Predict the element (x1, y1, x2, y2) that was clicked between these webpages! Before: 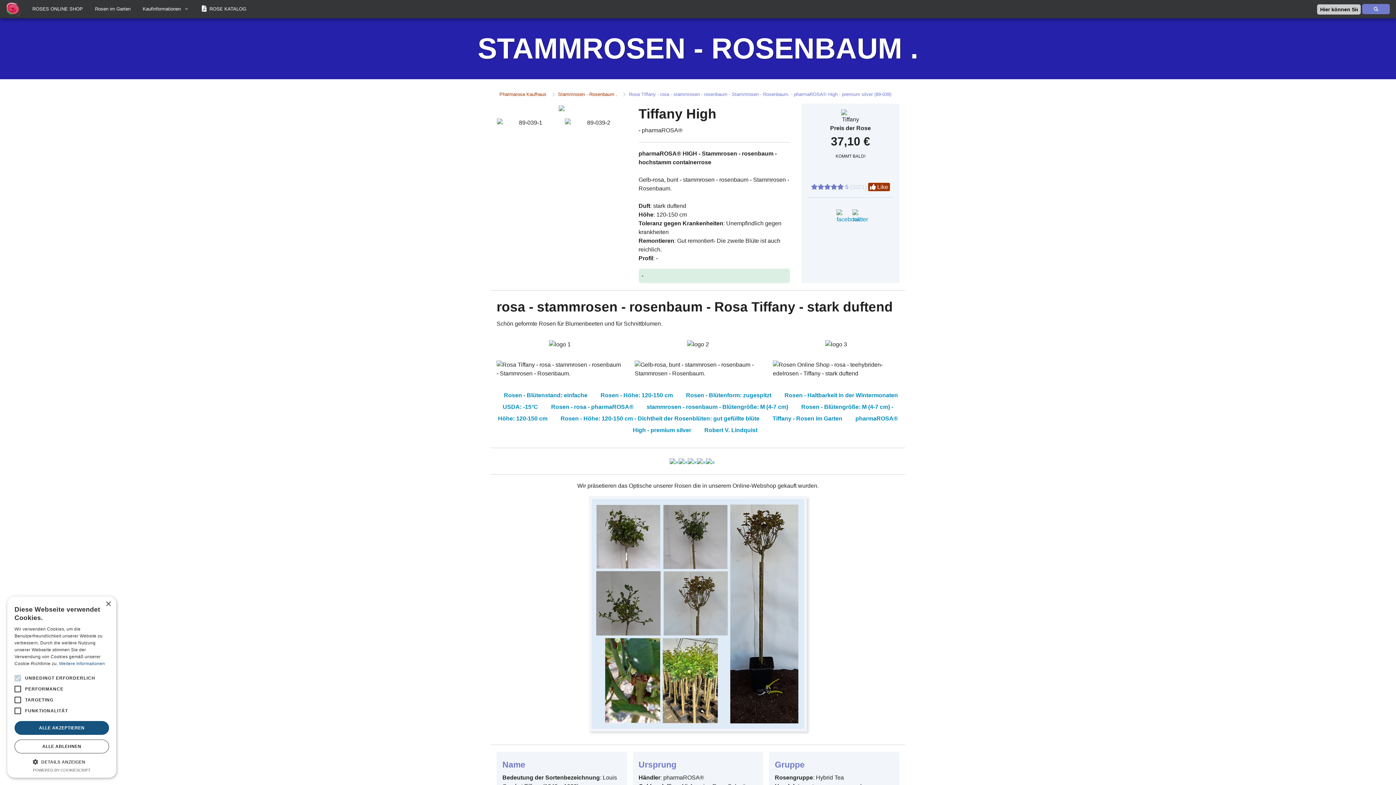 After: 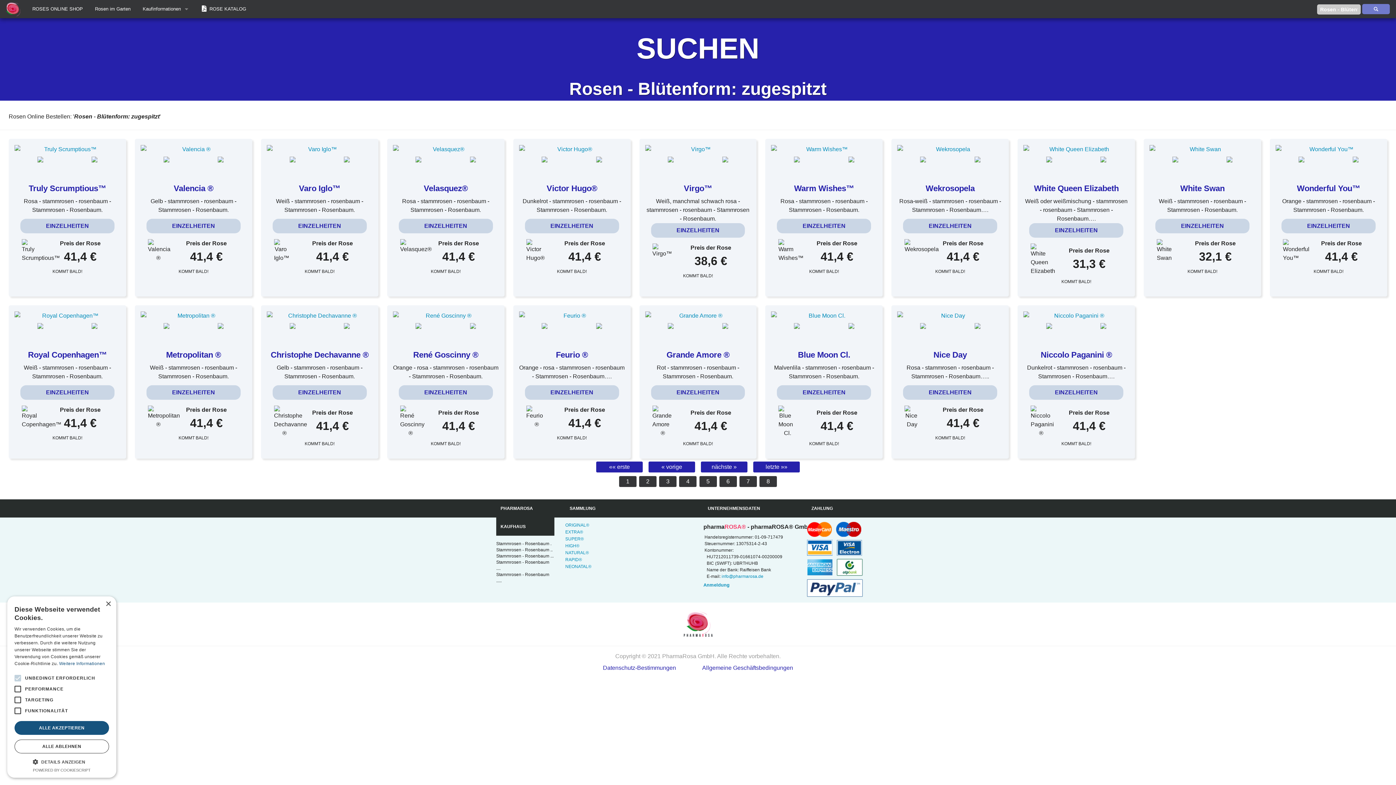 Action: label: Rosen - Blütenform: zugespitzt bbox: (680, 386, 777, 404)